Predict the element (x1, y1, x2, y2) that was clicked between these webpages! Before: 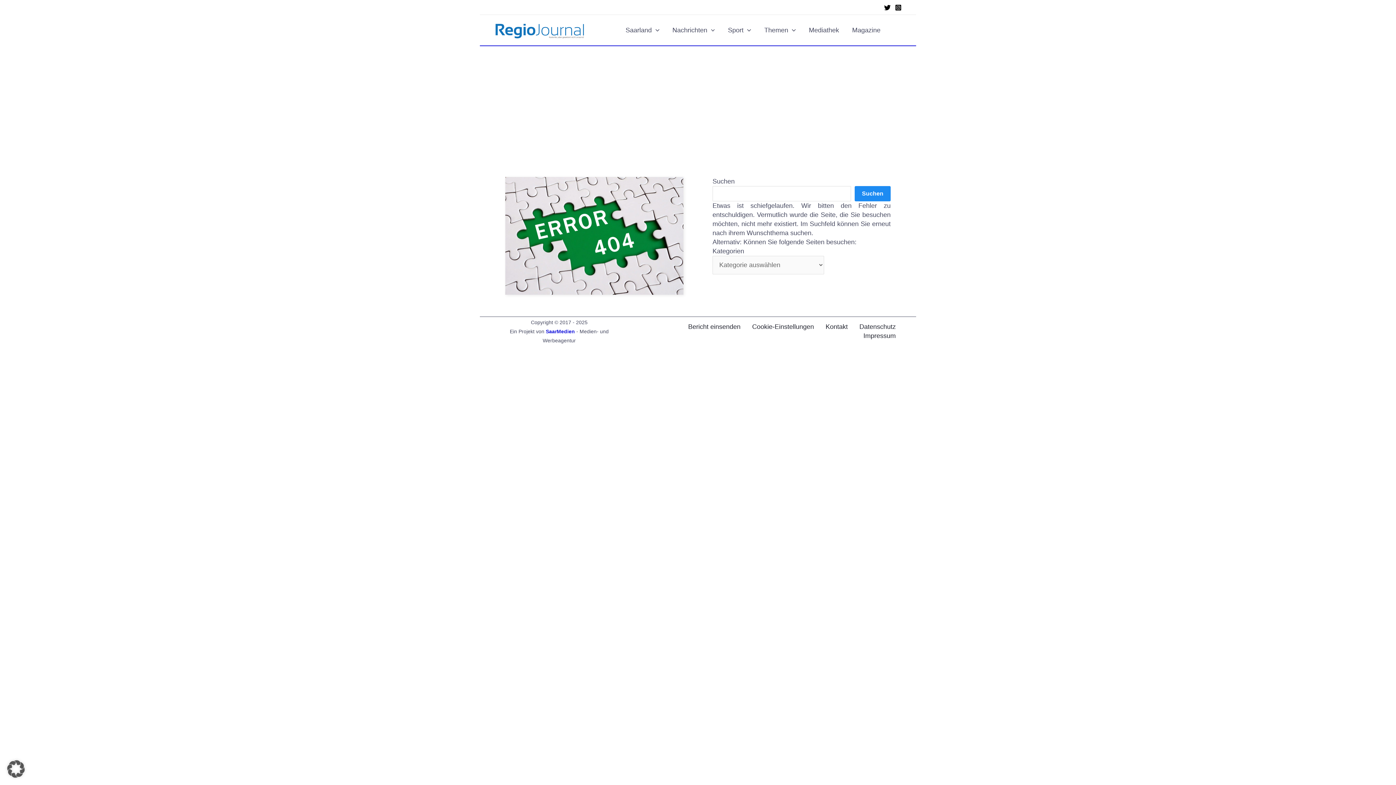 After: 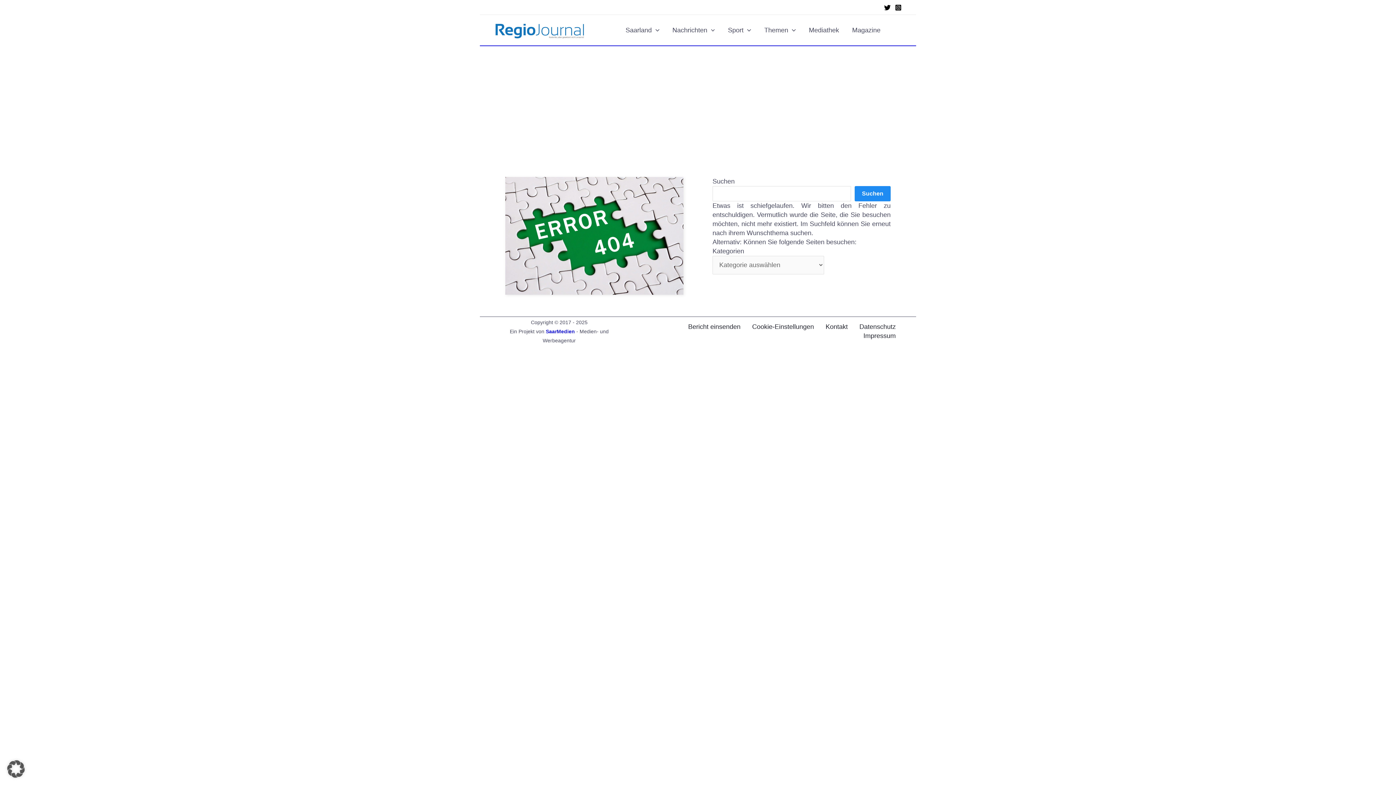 Action: bbox: (895, 4, 901, 10) label: Instagram